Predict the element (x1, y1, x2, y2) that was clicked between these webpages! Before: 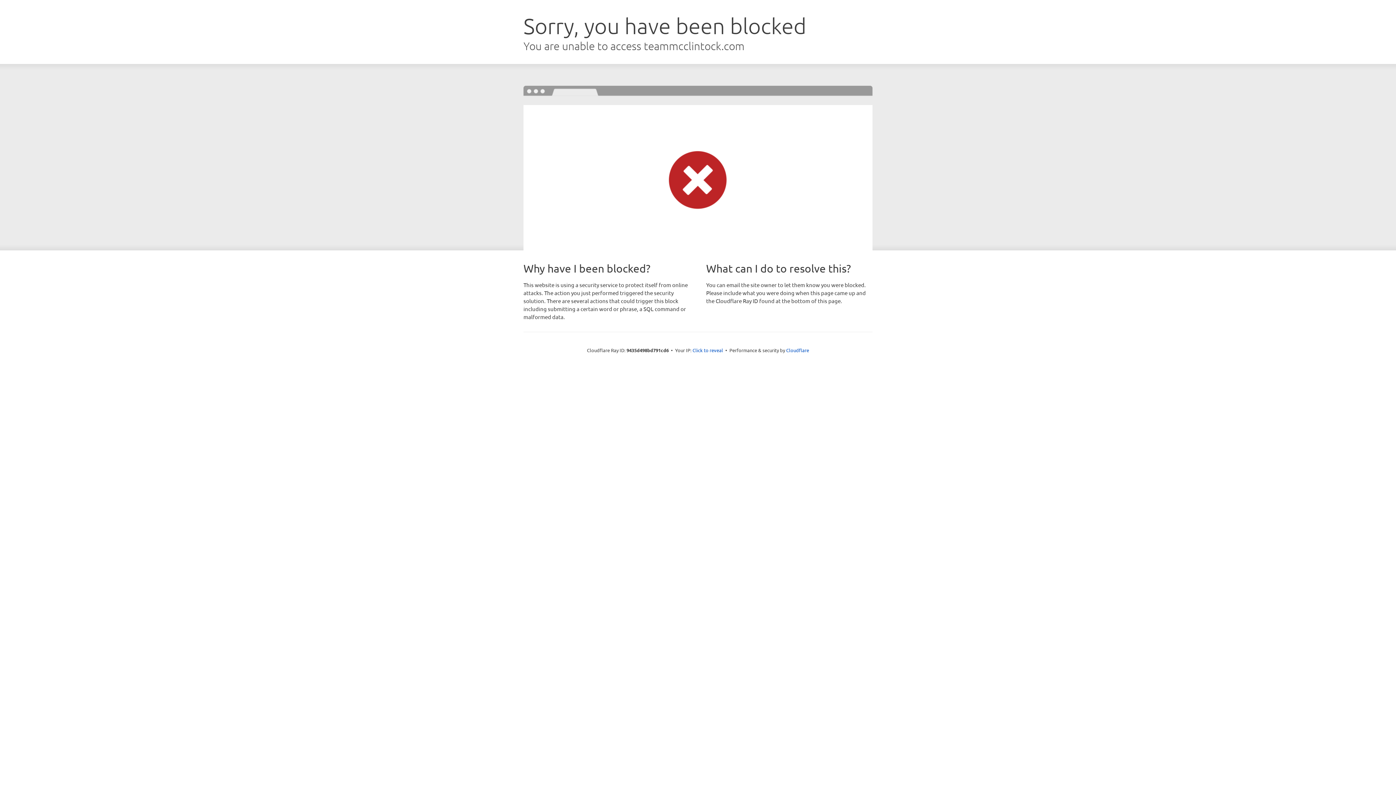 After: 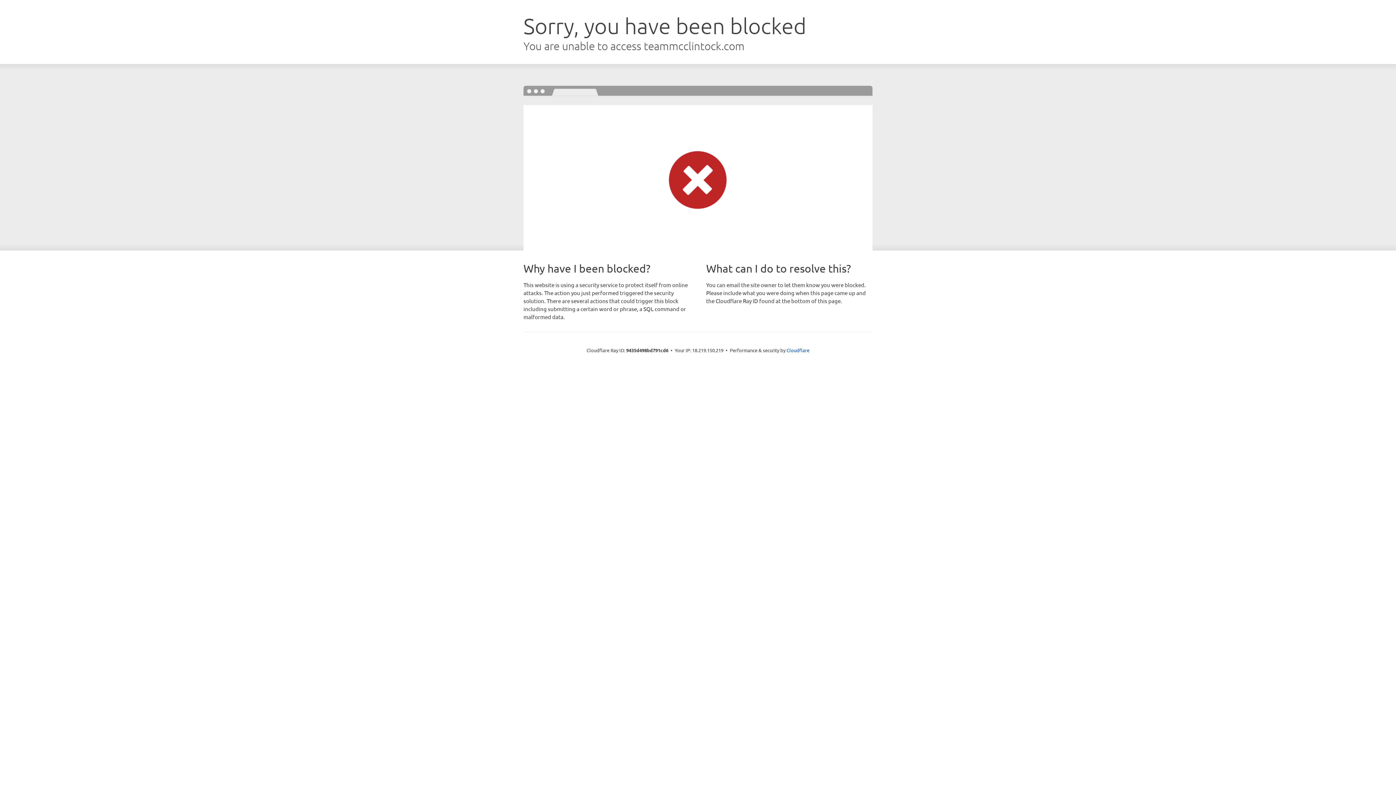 Action: bbox: (692, 346, 723, 353) label: Click to reveal